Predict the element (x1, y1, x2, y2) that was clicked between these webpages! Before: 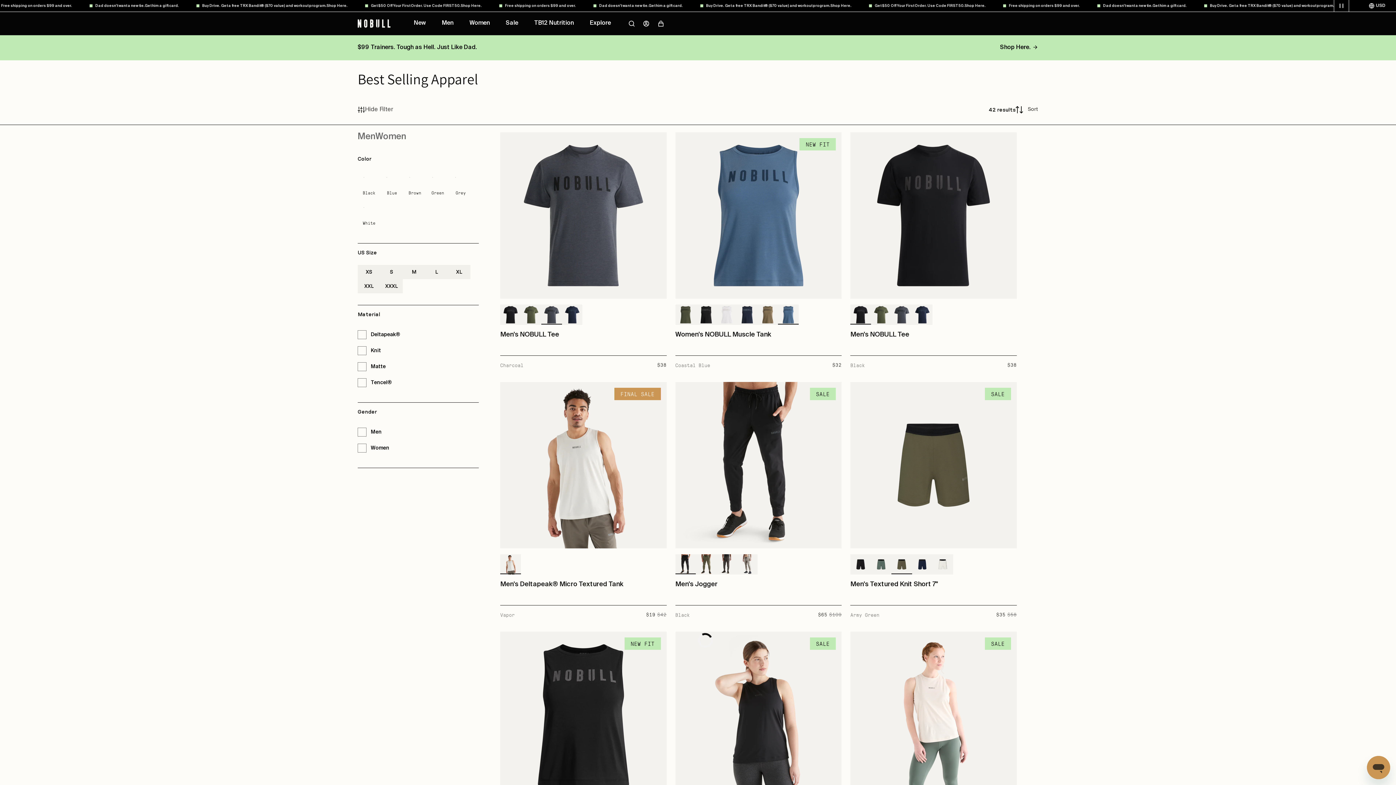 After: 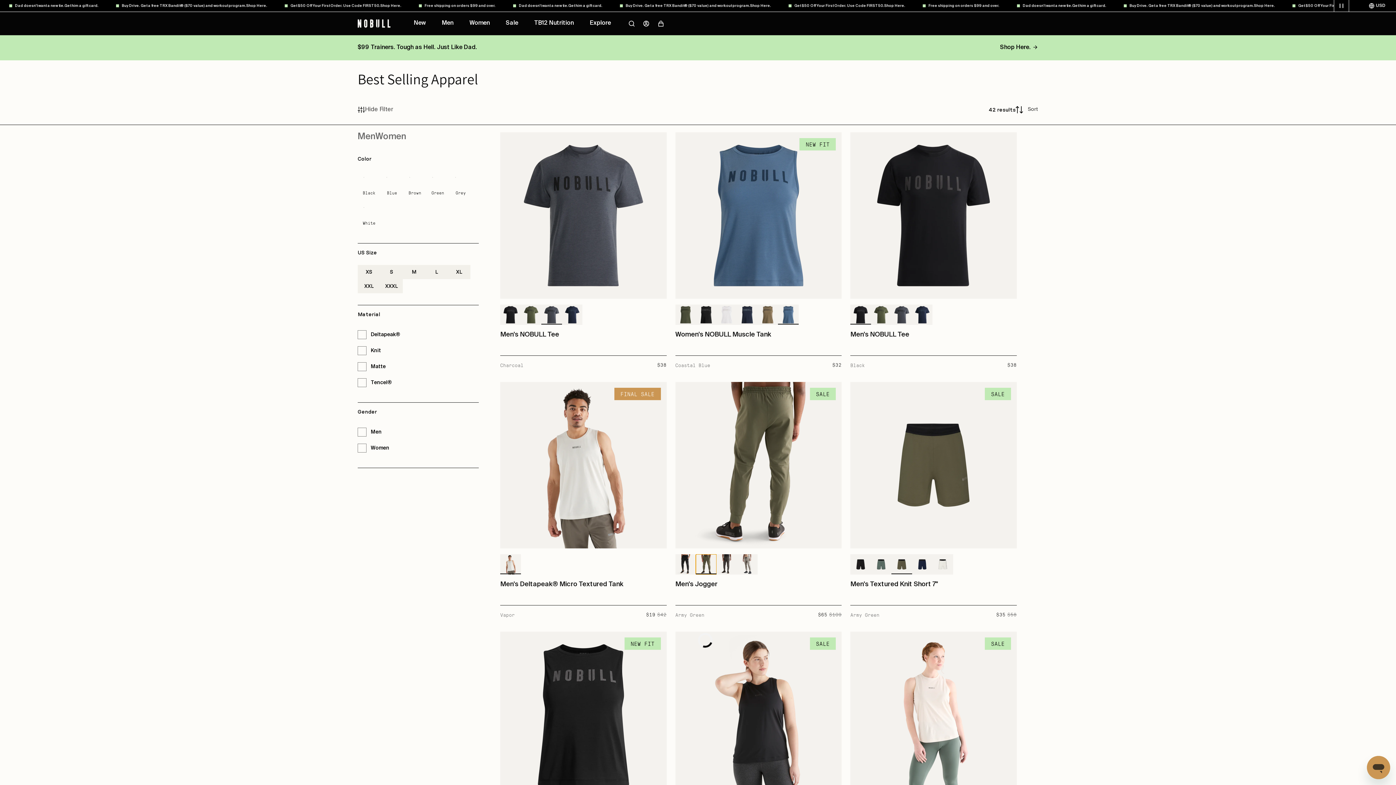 Action: bbox: (696, 554, 716, 574)